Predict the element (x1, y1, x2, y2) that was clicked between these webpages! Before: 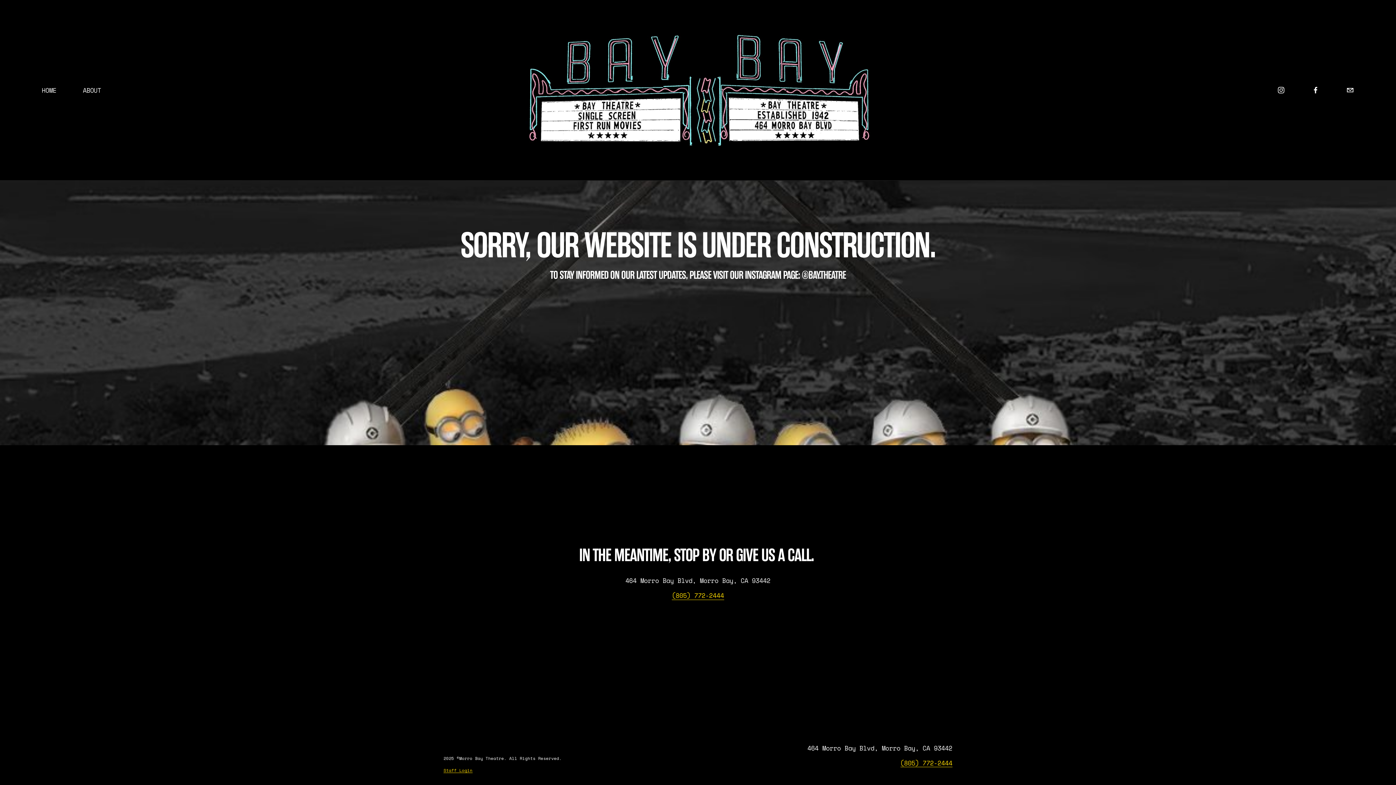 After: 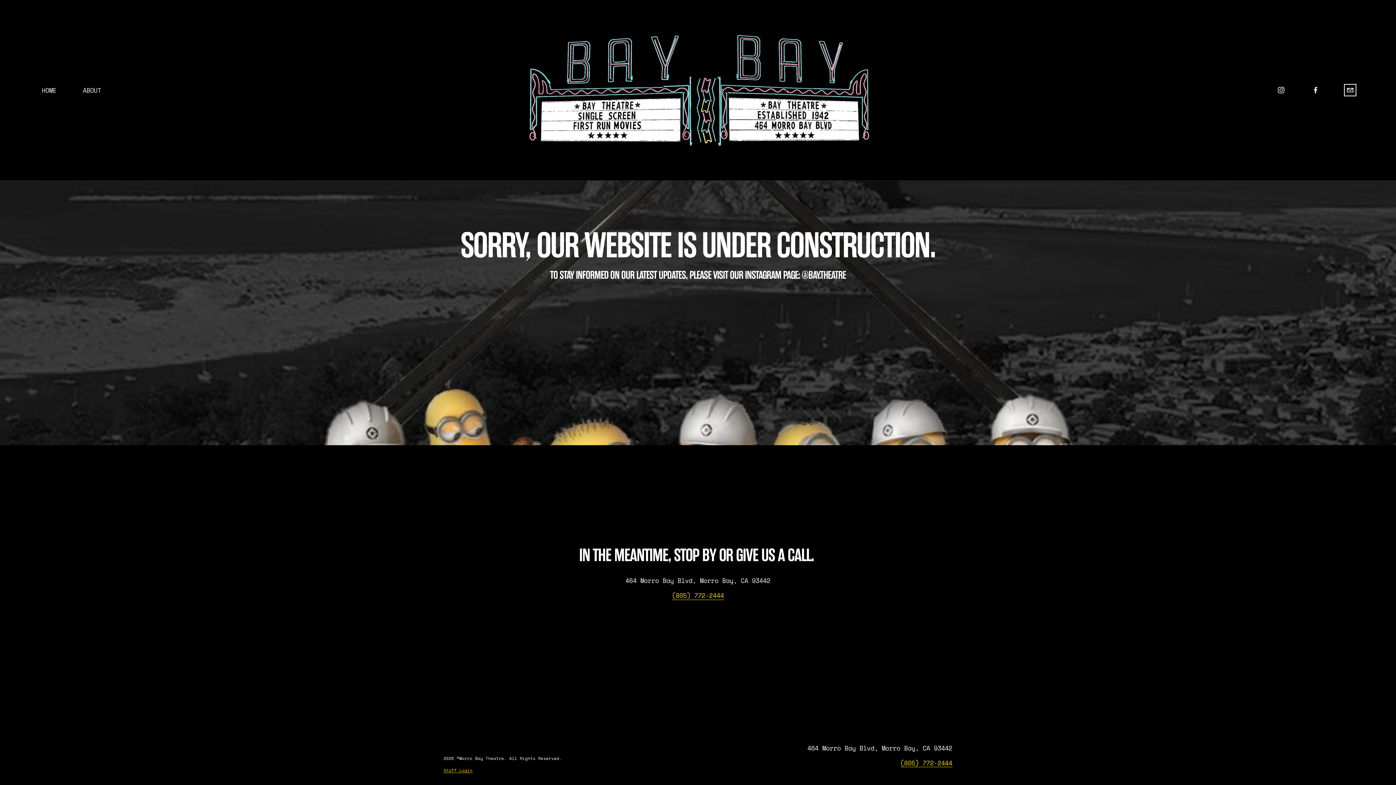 Action: bbox: (1346, 86, 1354, 94) label: themorrobaytheatrellc@gmail.com